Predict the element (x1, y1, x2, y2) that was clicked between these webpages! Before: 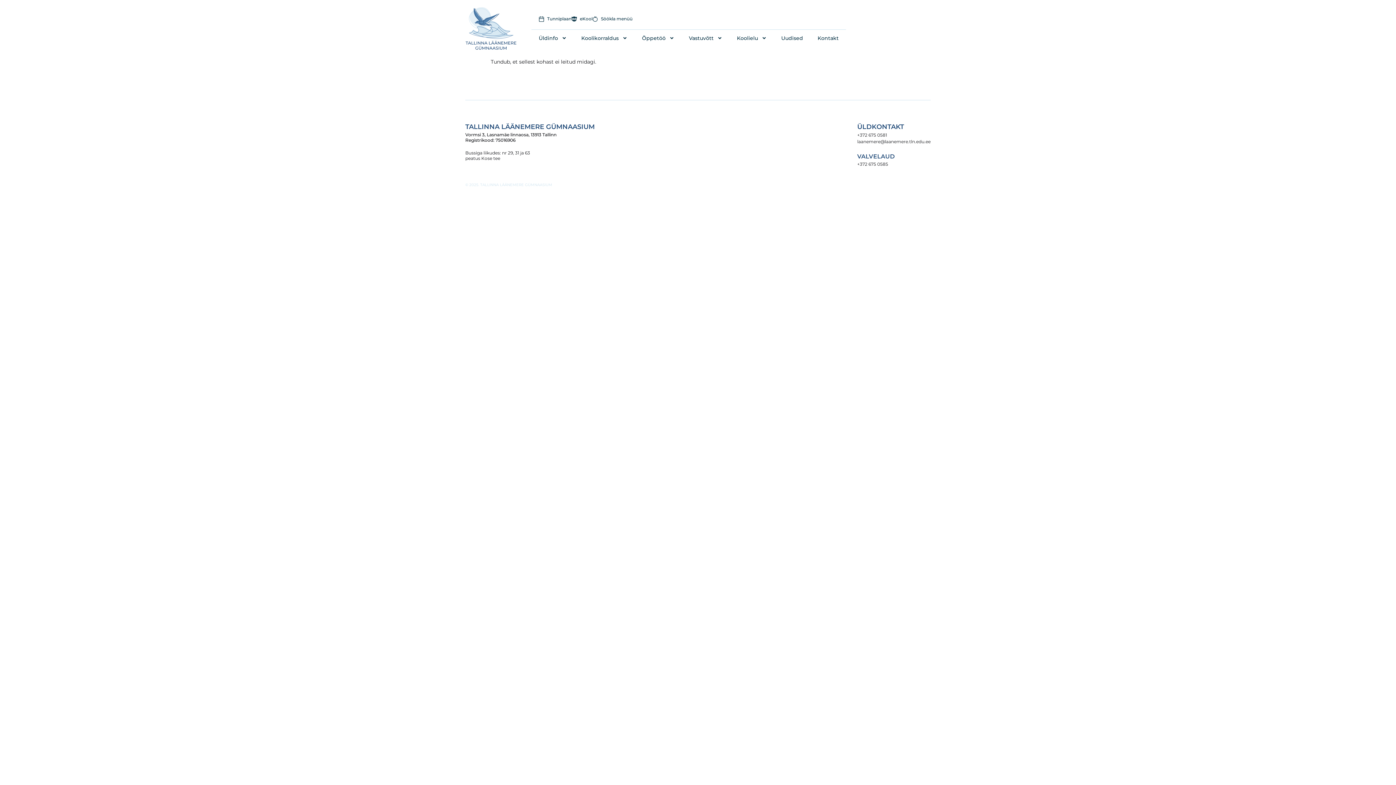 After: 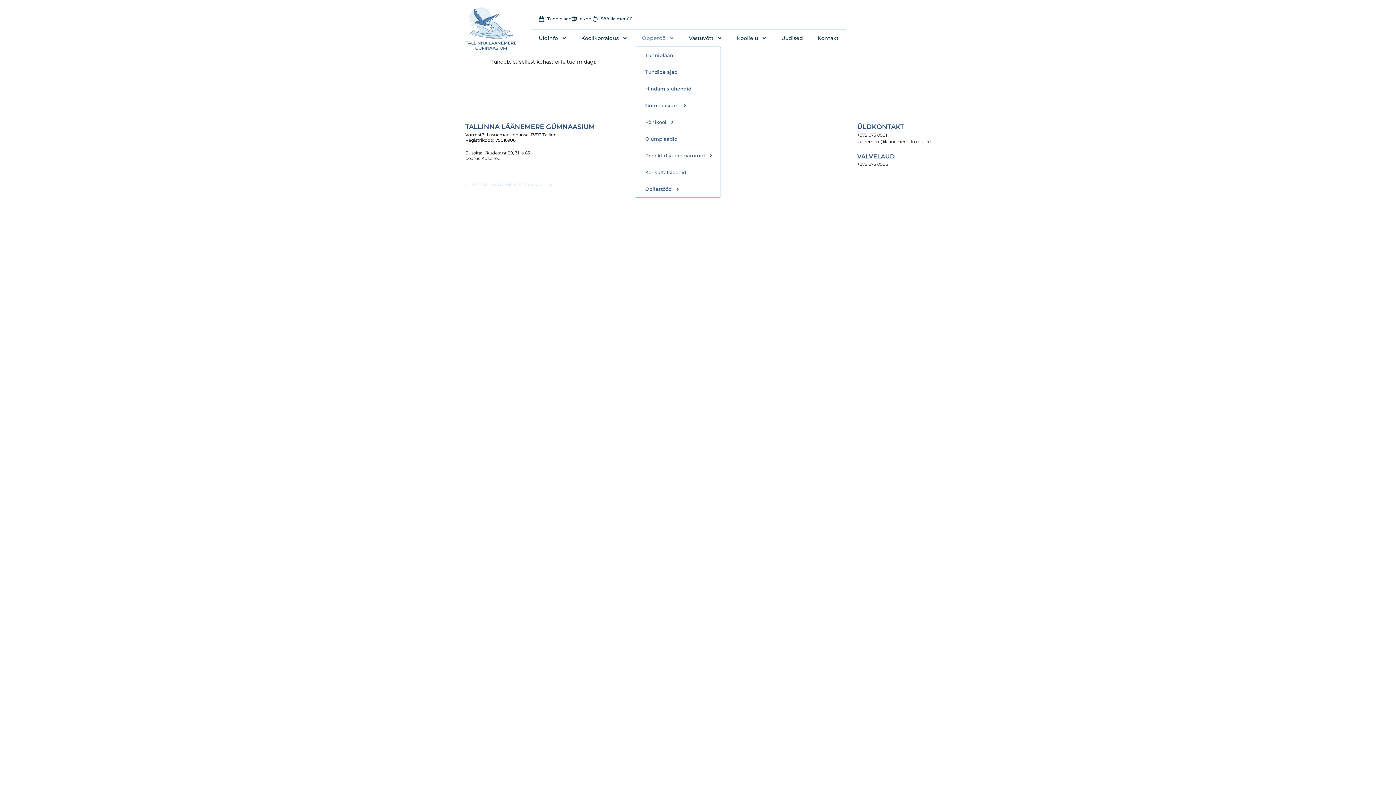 Action: bbox: (634, 29, 681, 46) label: Õppetöö